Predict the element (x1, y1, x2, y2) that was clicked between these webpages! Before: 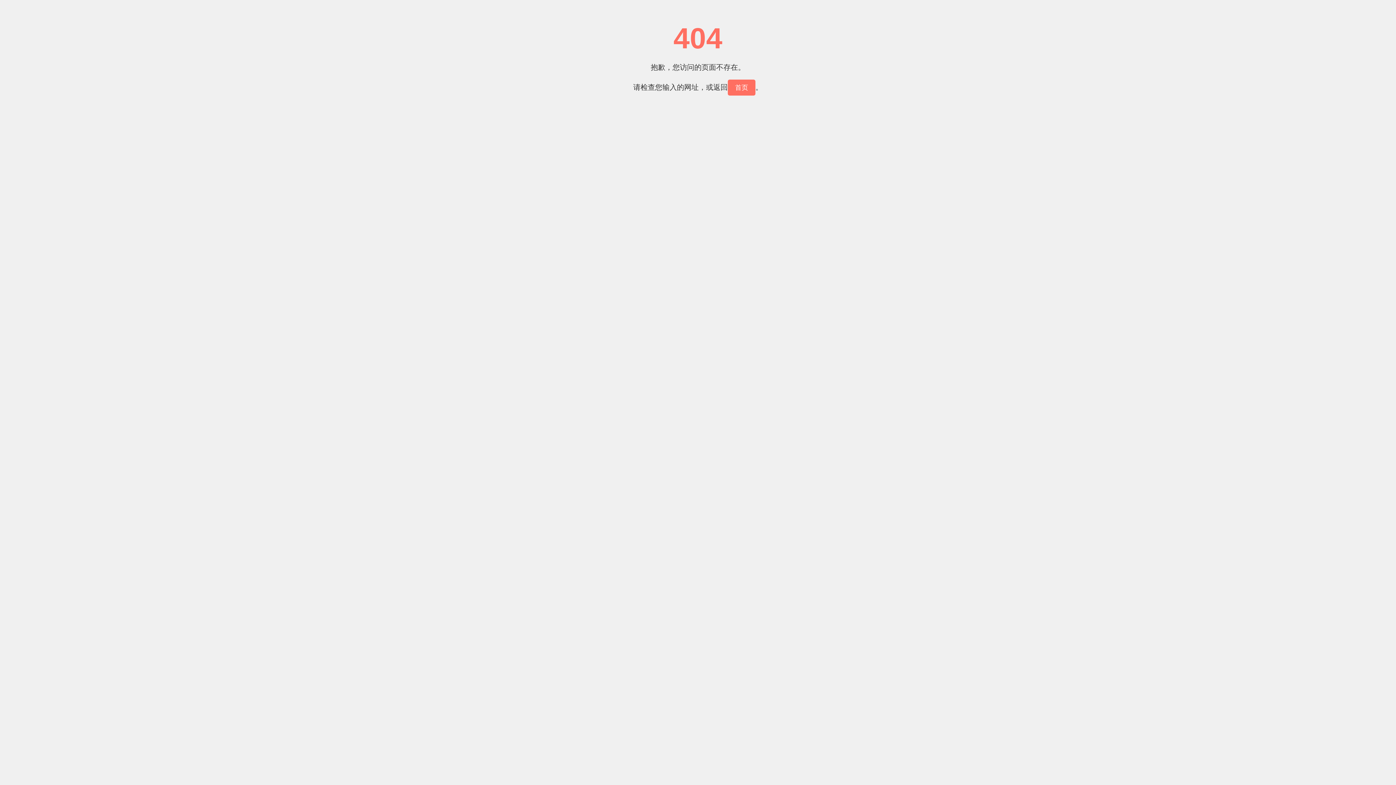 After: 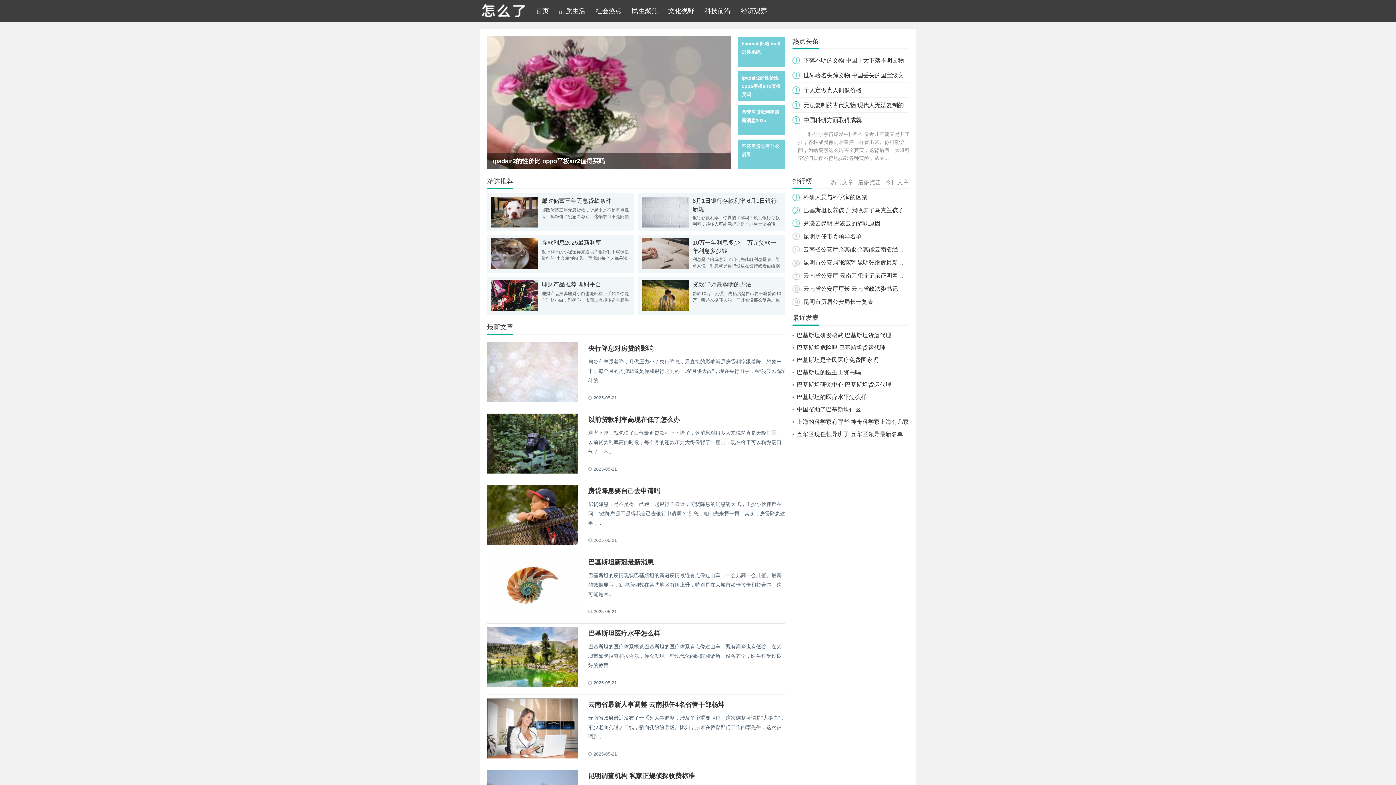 Action: bbox: (728, 79, 755, 95) label: 首页